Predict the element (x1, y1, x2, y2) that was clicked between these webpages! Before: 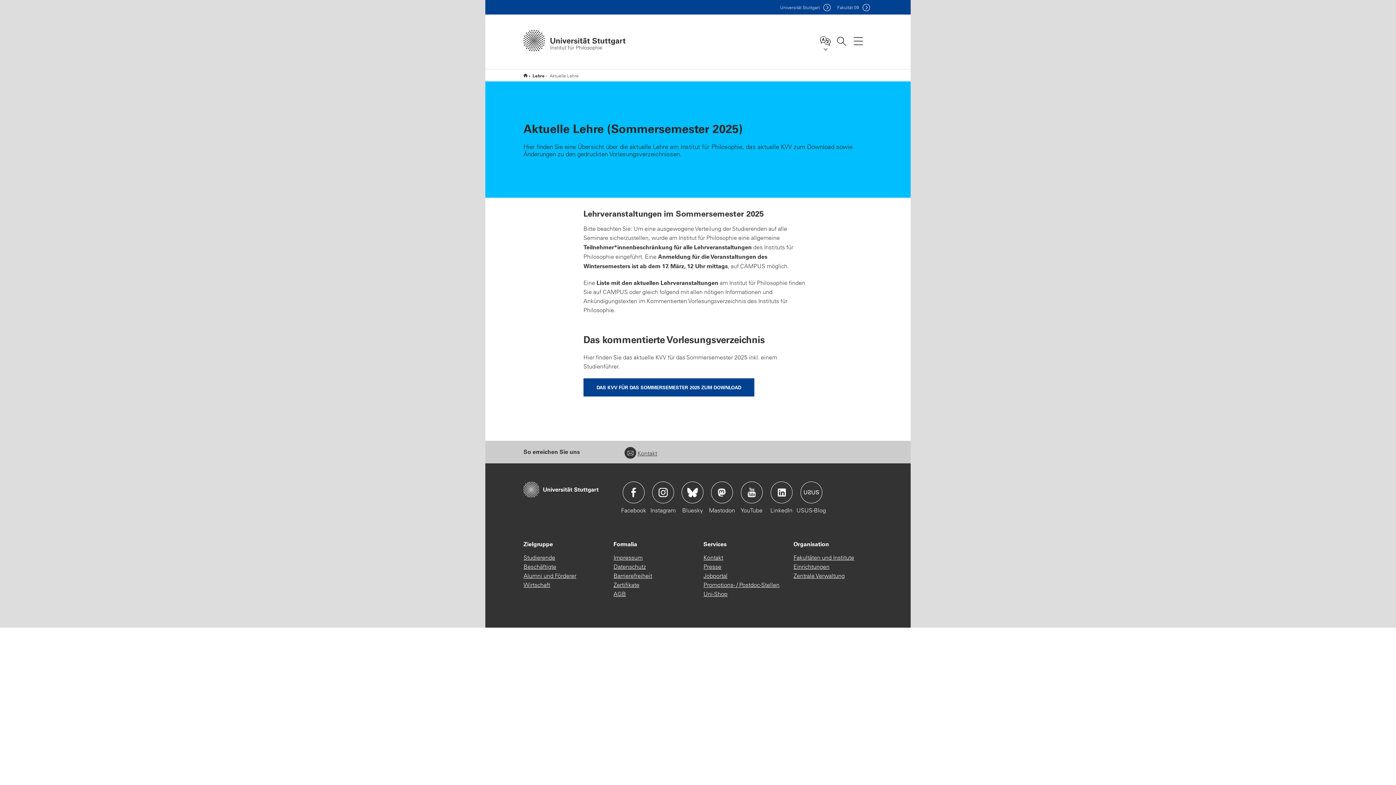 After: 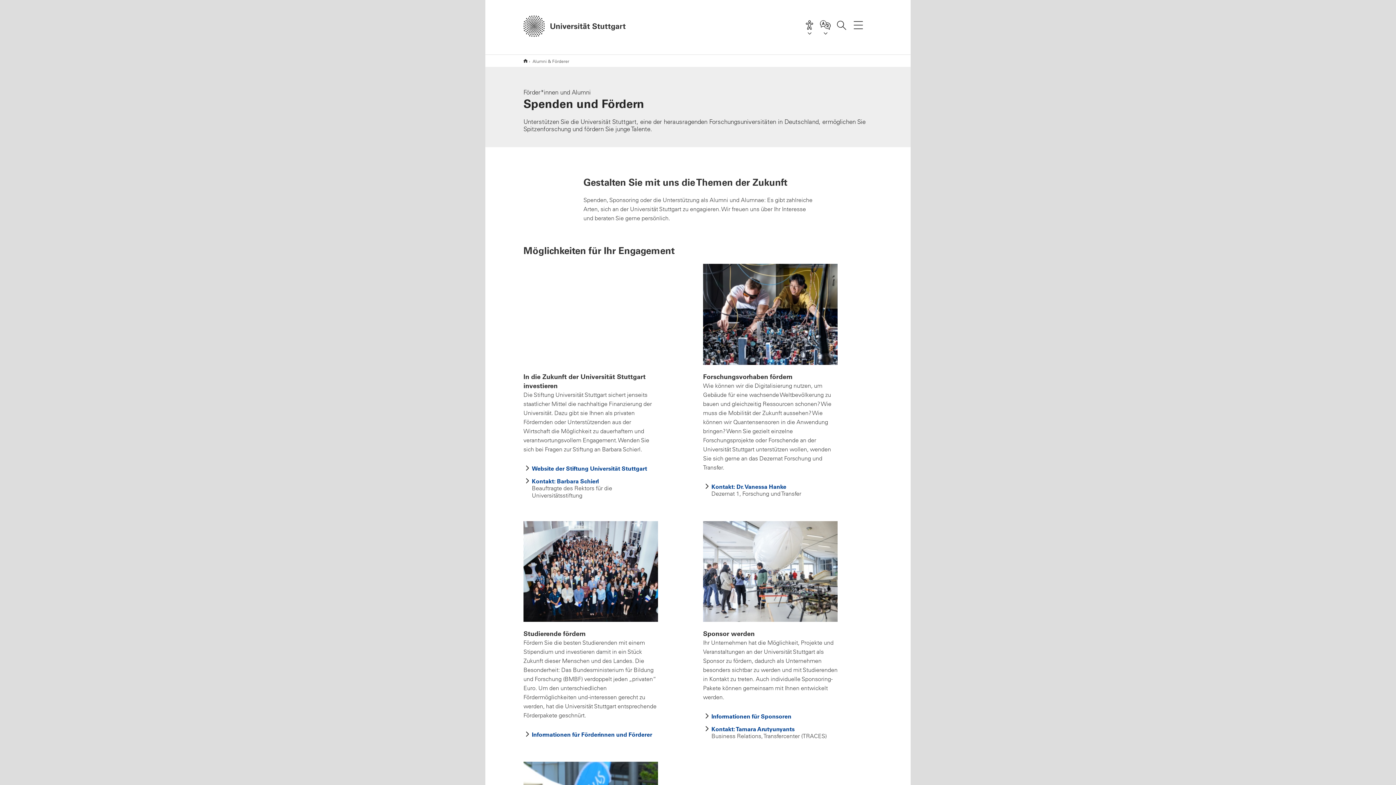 Action: label: Alumni und Förderer bbox: (523, 571, 576, 580)